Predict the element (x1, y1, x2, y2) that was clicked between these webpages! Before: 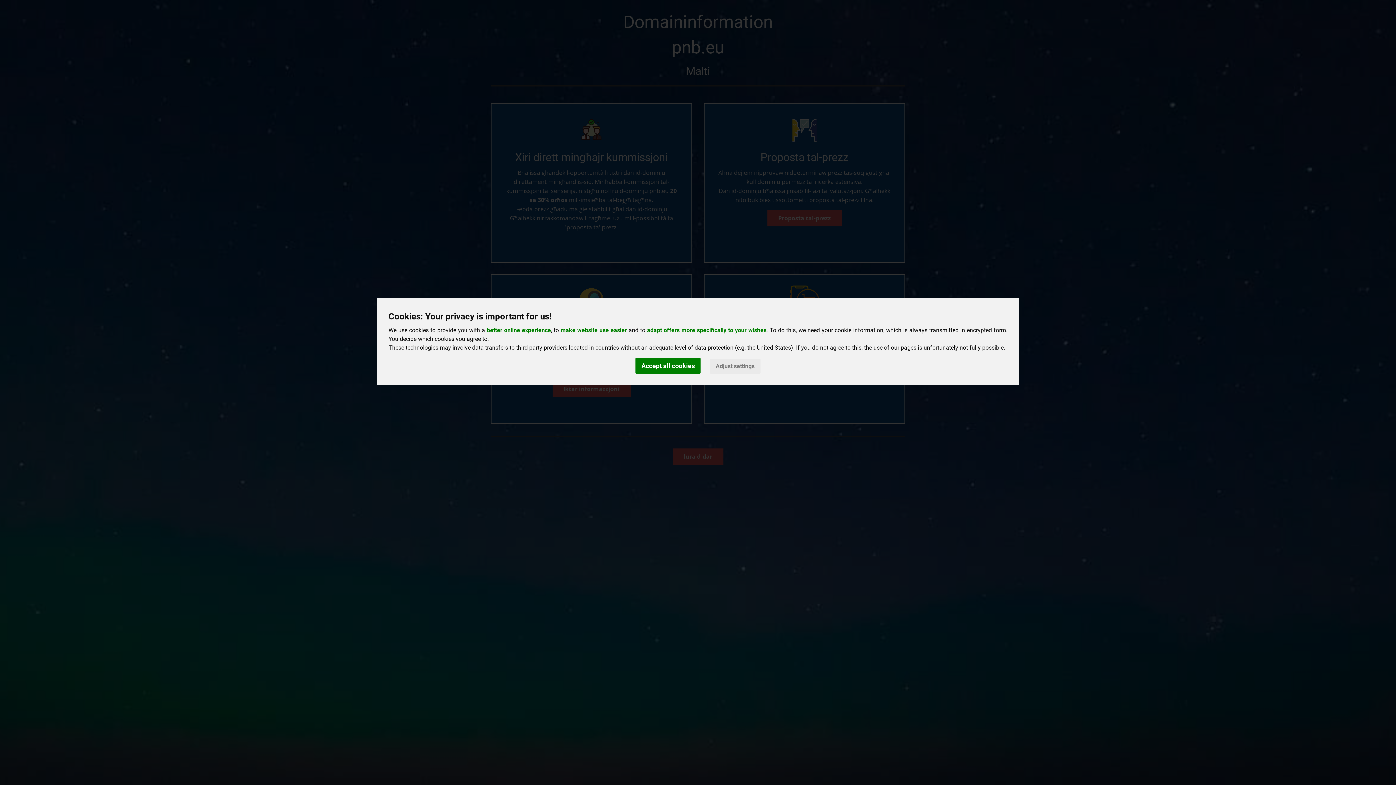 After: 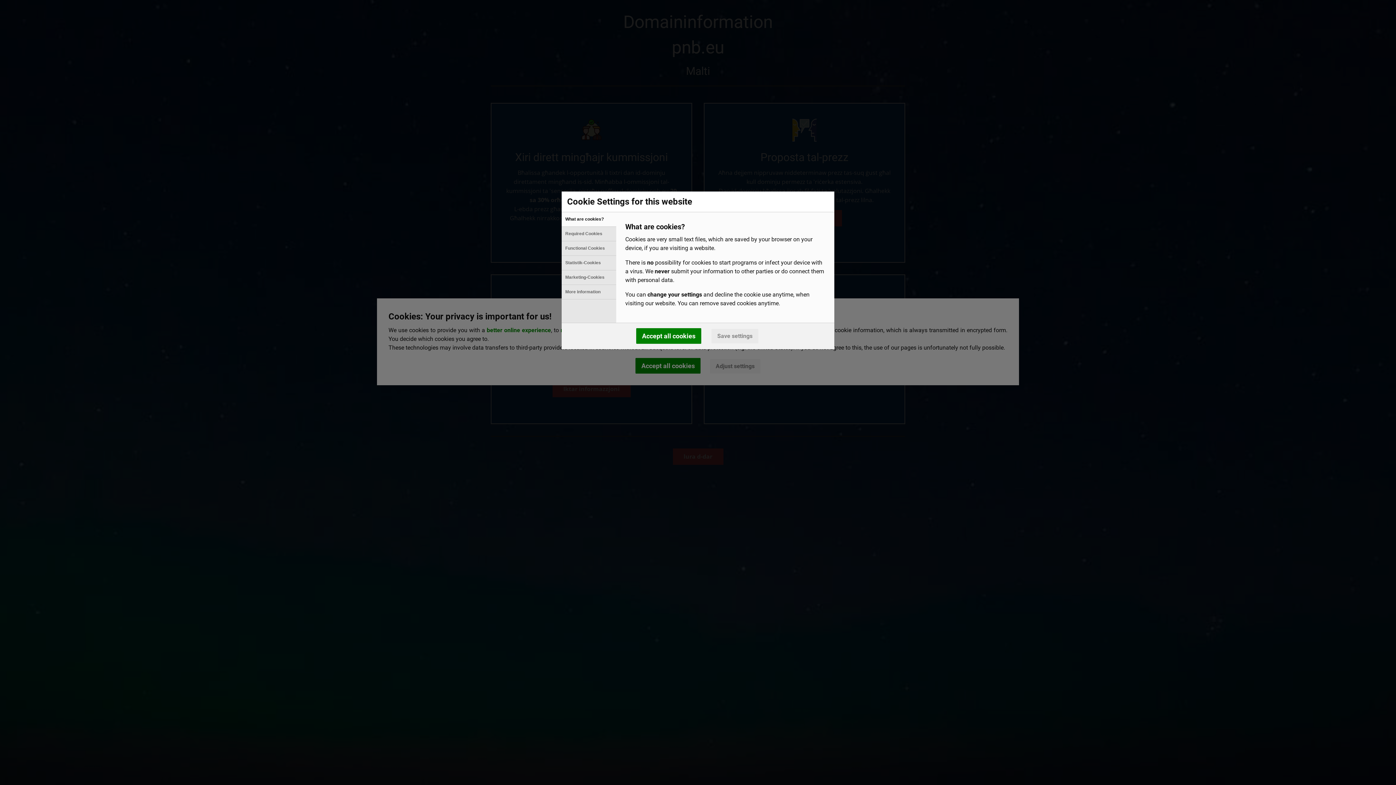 Action: bbox: (710, 359, 760, 373) label: Adjust settings